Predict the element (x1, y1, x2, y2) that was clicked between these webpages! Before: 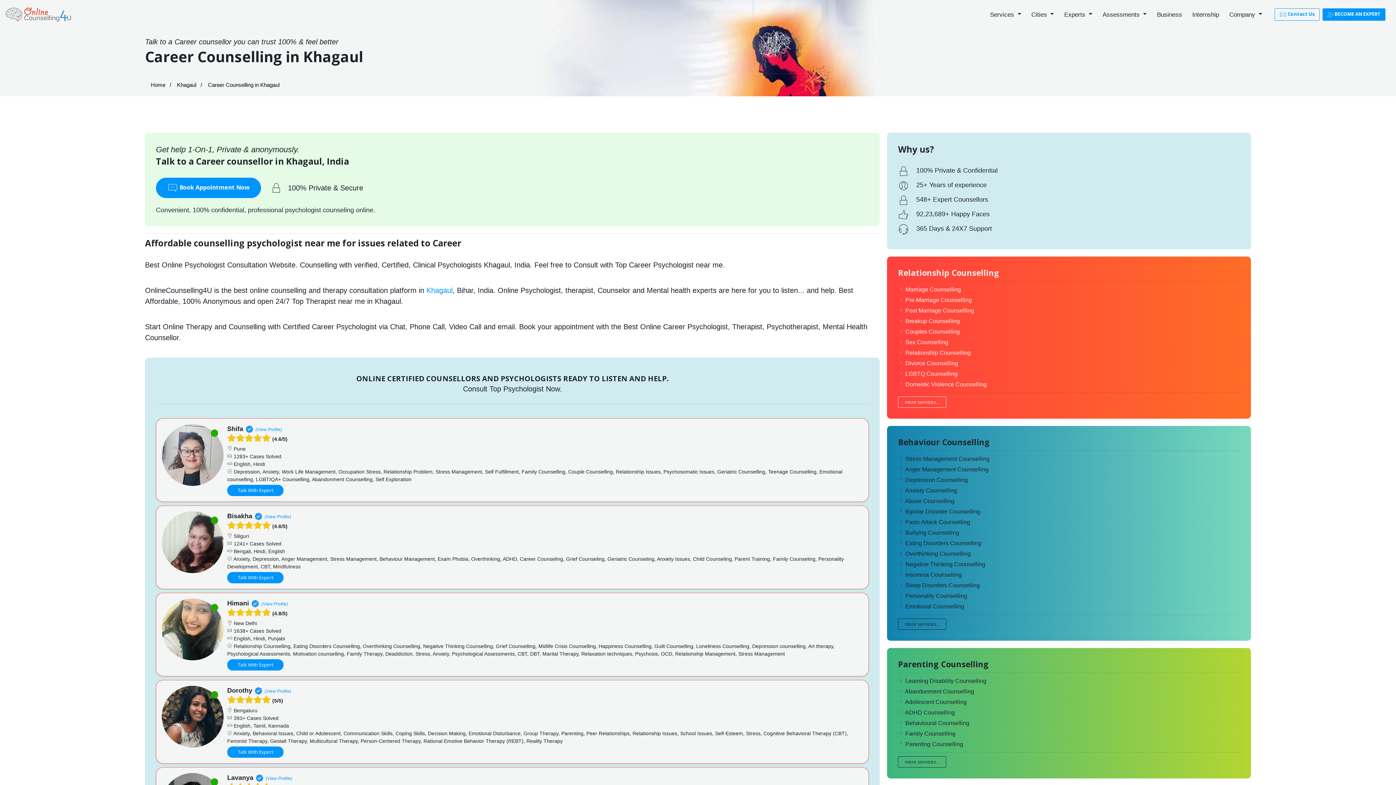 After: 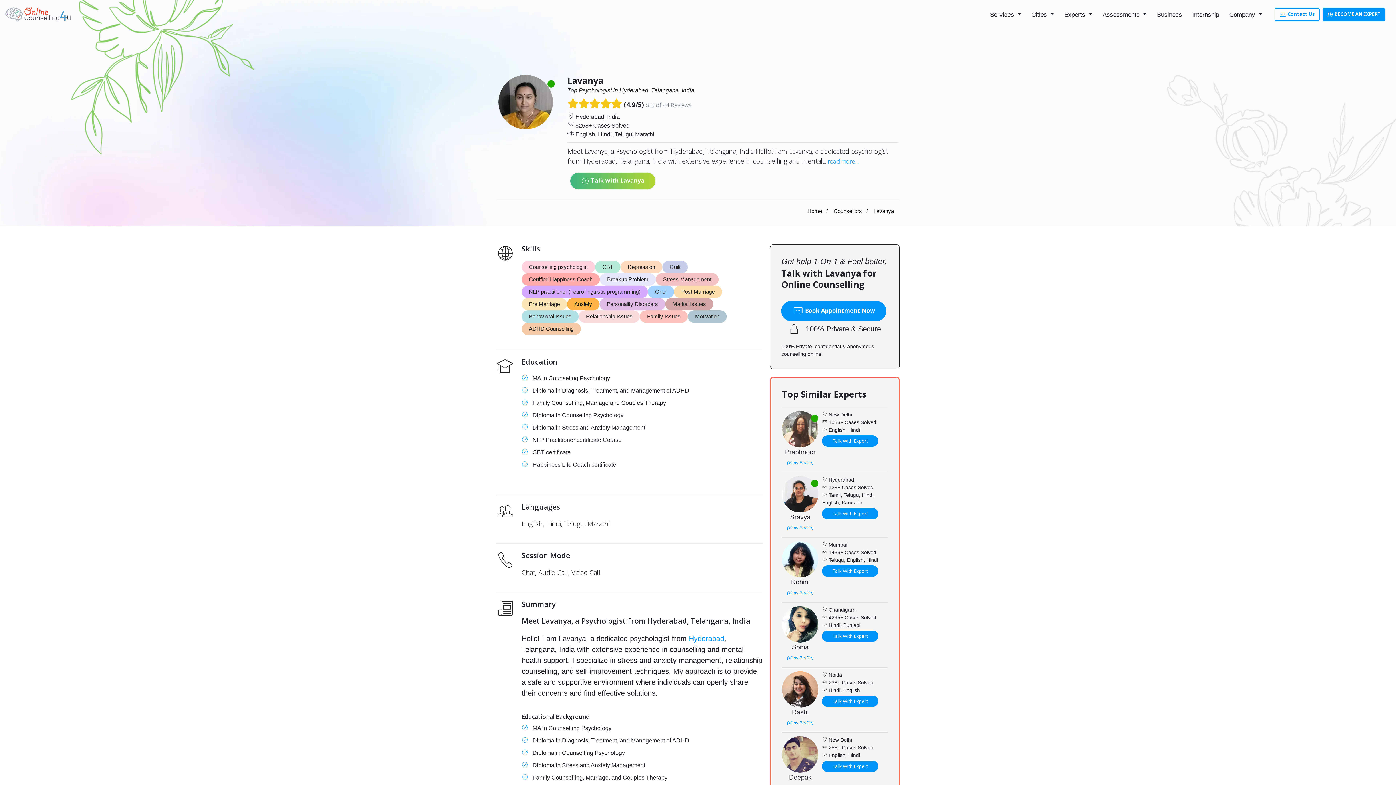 Action: bbox: (265, 776, 292, 781) label: (View Profile)